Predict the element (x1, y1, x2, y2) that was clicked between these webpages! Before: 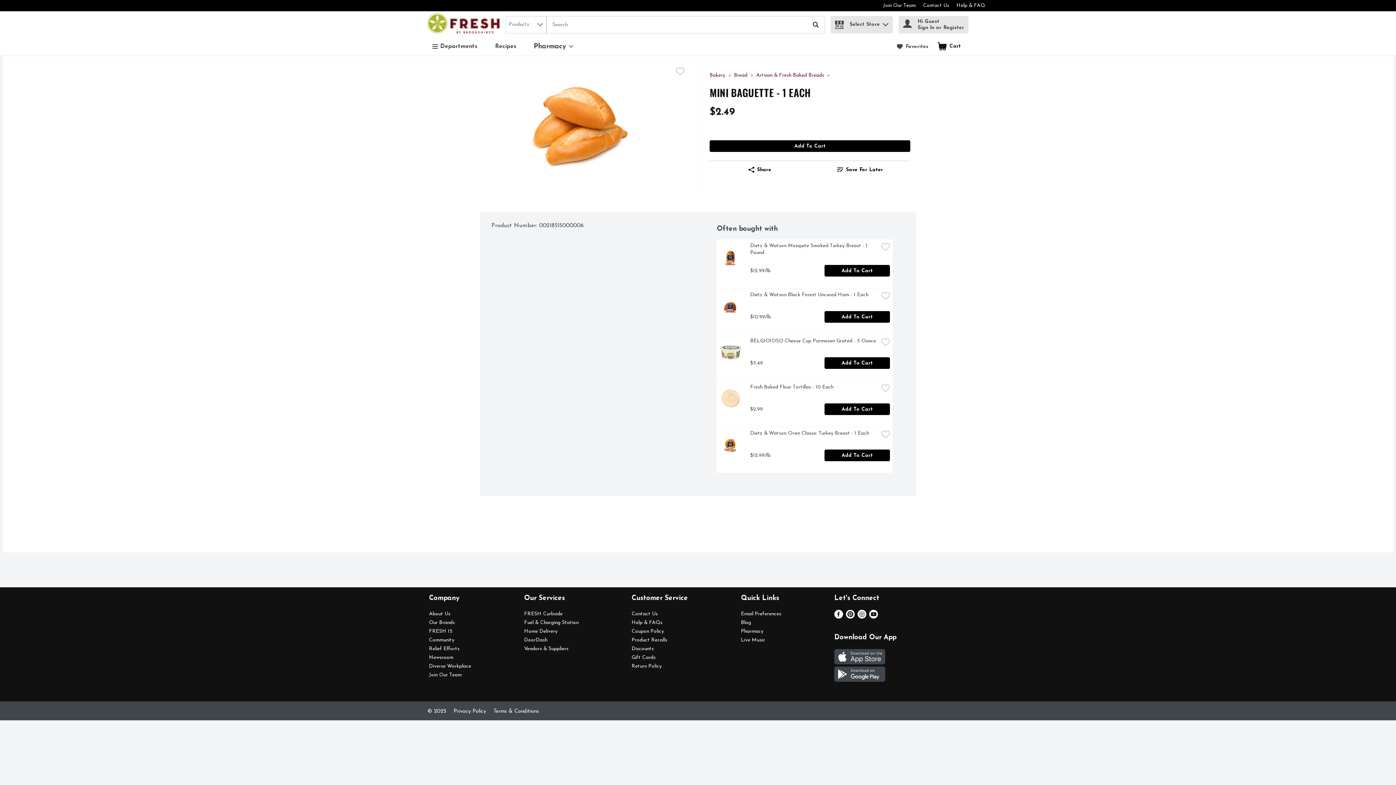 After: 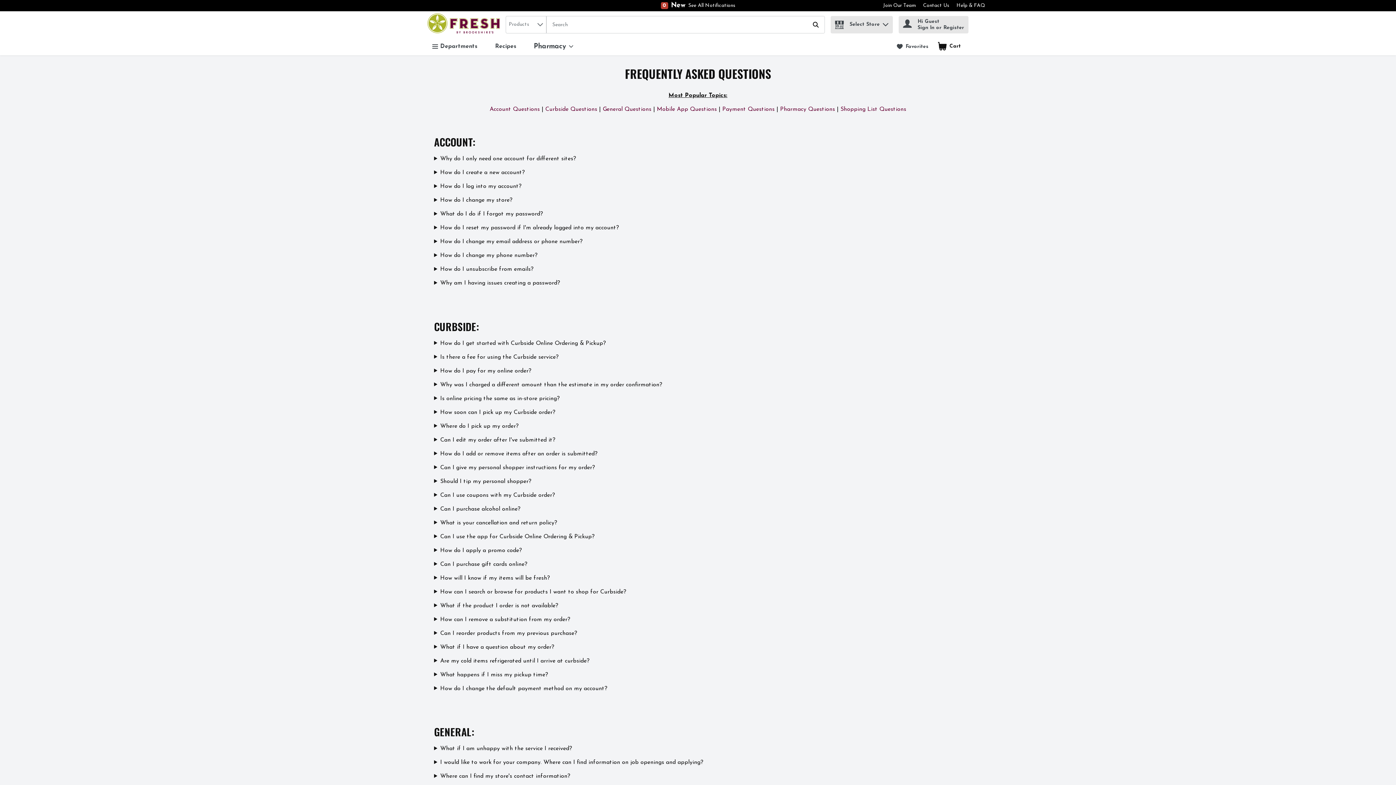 Action: bbox: (631, 620, 662, 625) label: Help & FAQs